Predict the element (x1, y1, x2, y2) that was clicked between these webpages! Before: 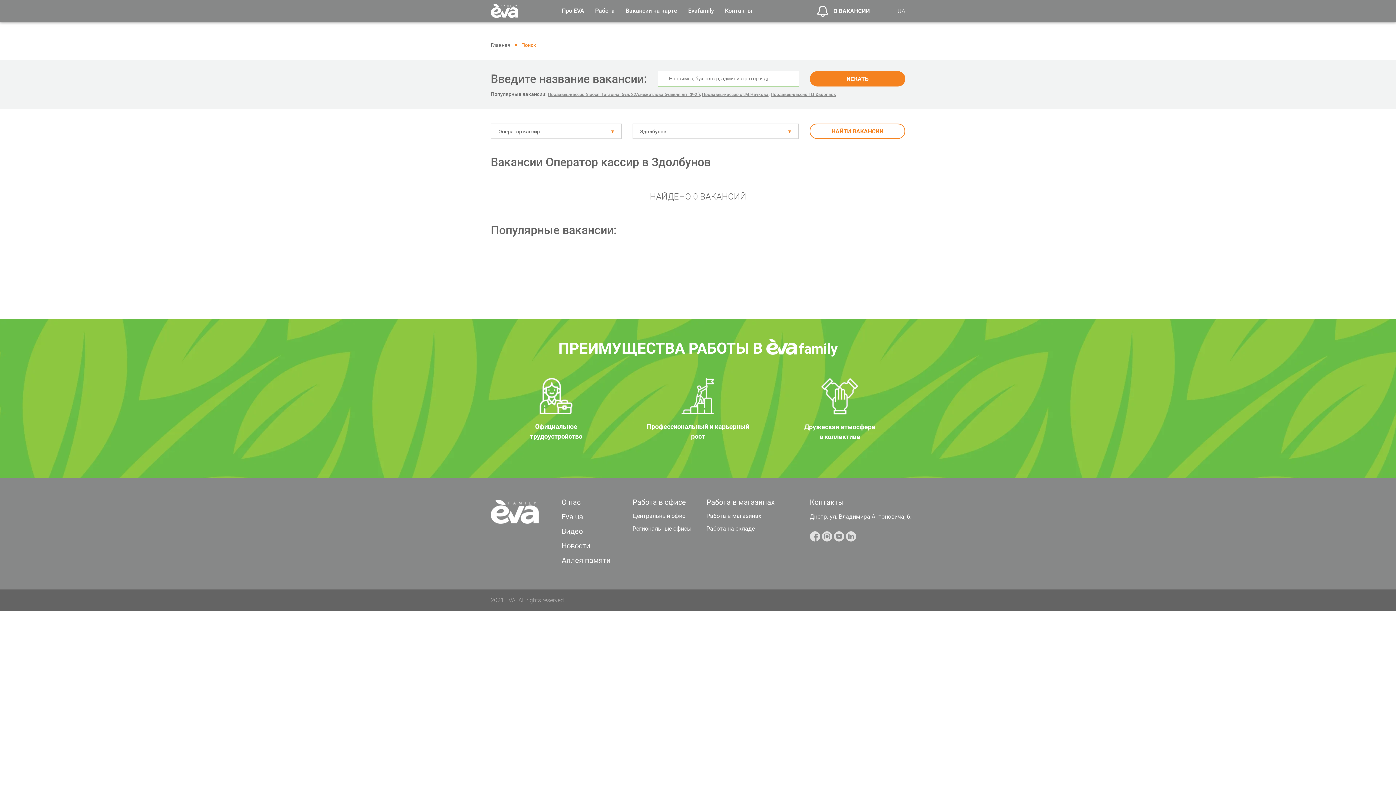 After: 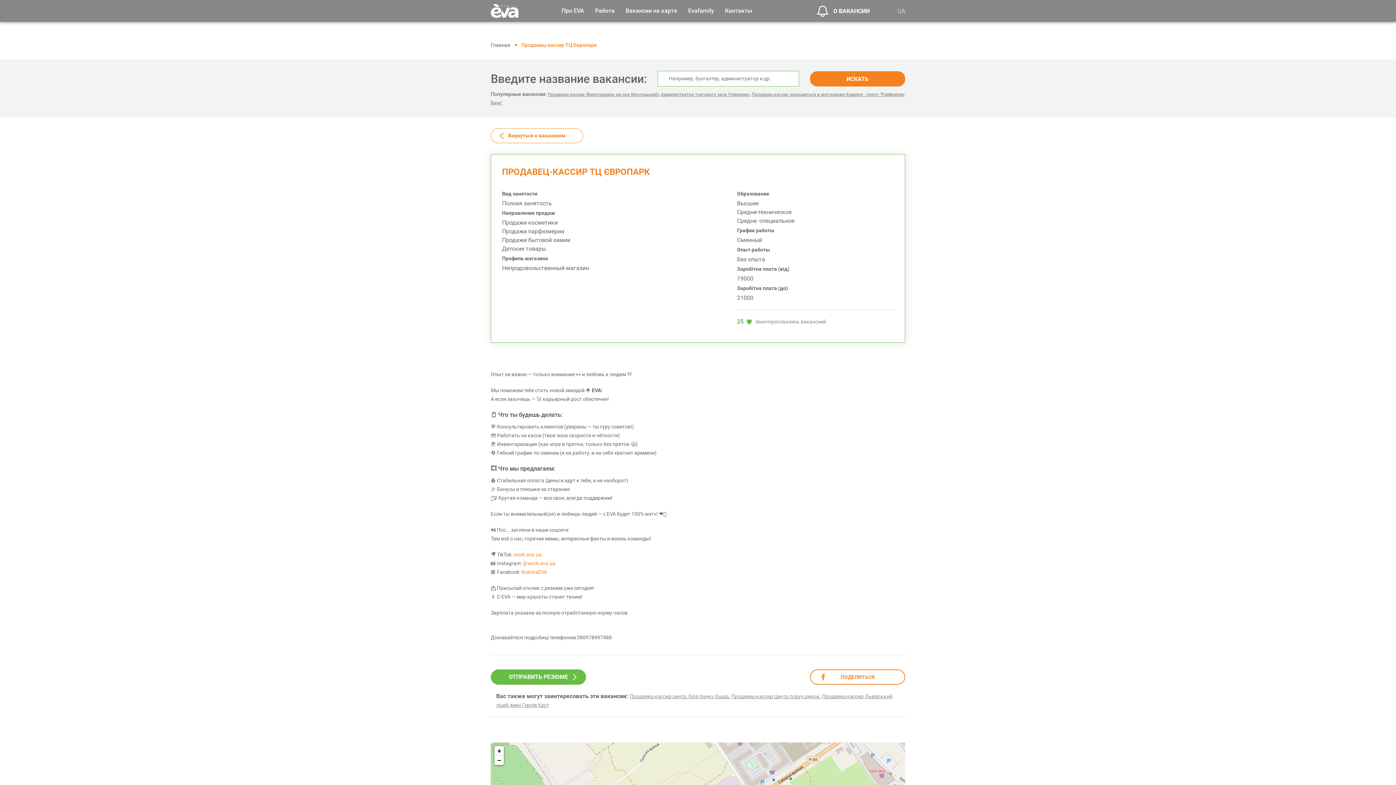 Action: bbox: (770, 92, 836, 97) label: Продавец-кассир ТЦ Європарк